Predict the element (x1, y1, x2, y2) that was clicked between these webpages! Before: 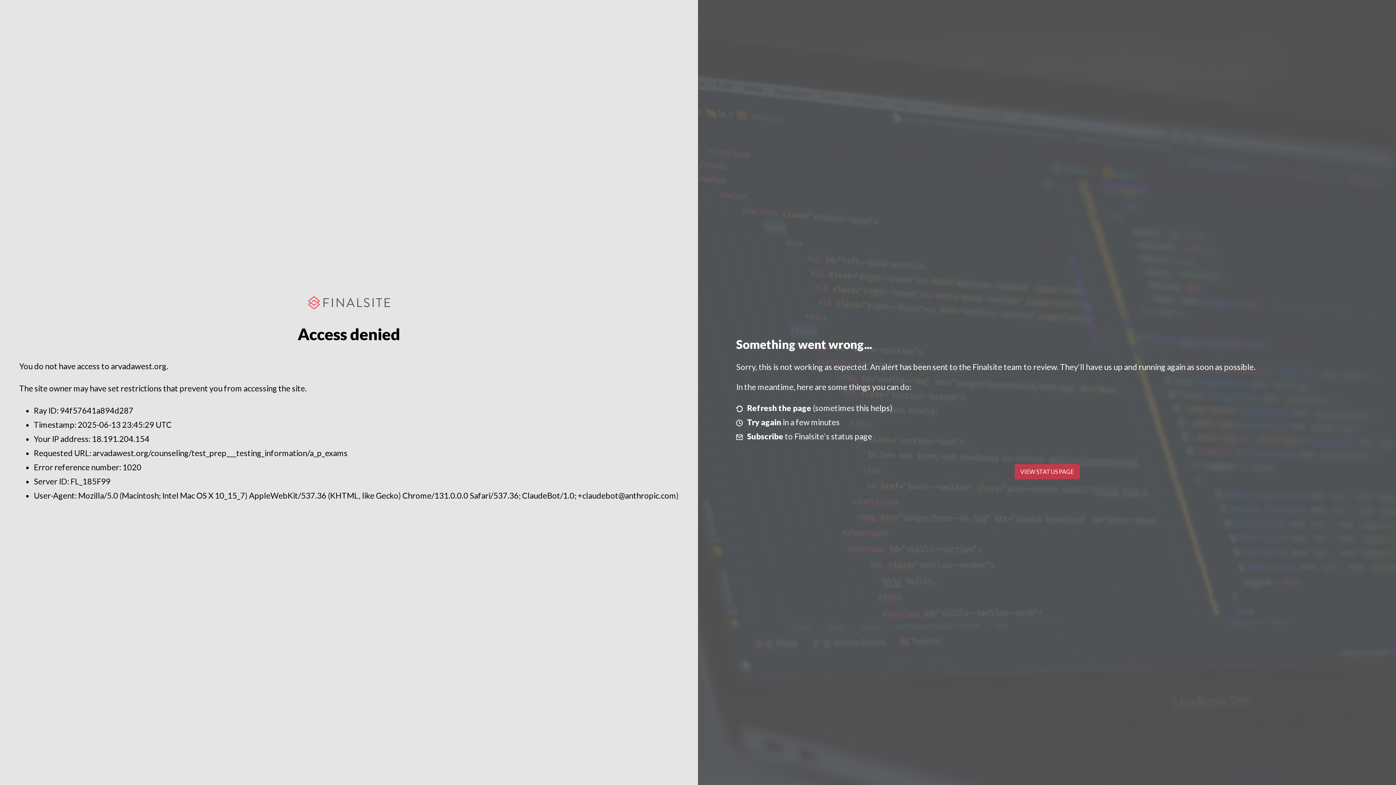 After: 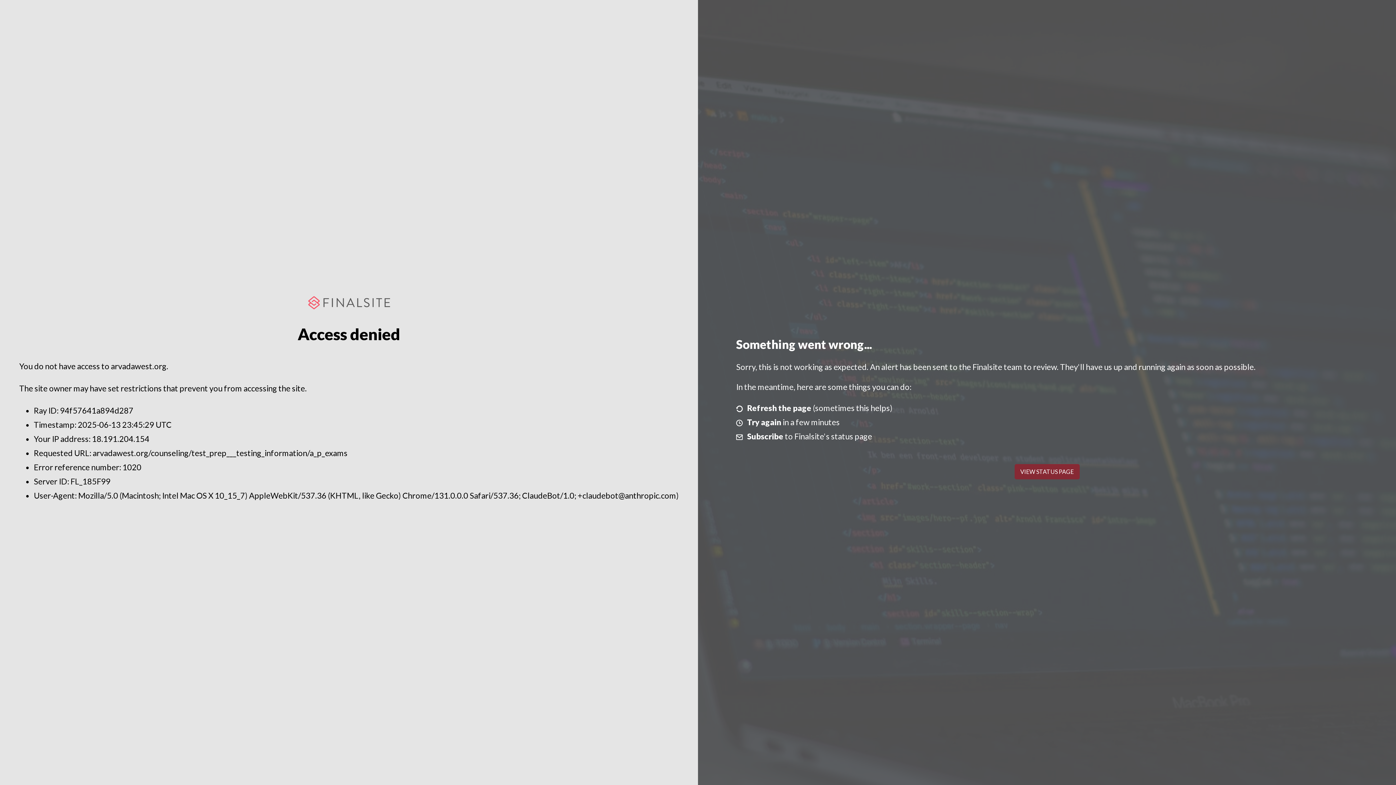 Action: bbox: (1014, 464, 1079, 479) label: VIEW STATUS PAGE